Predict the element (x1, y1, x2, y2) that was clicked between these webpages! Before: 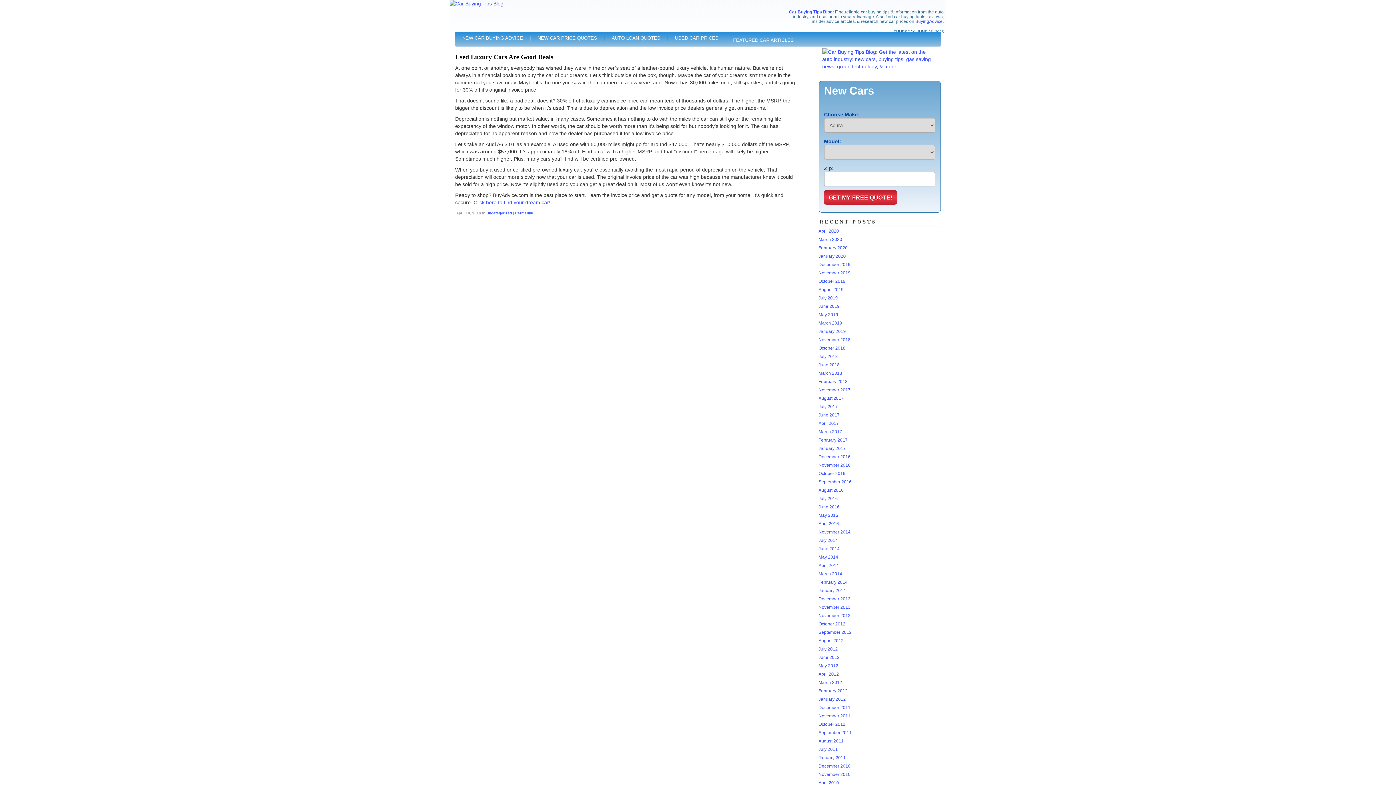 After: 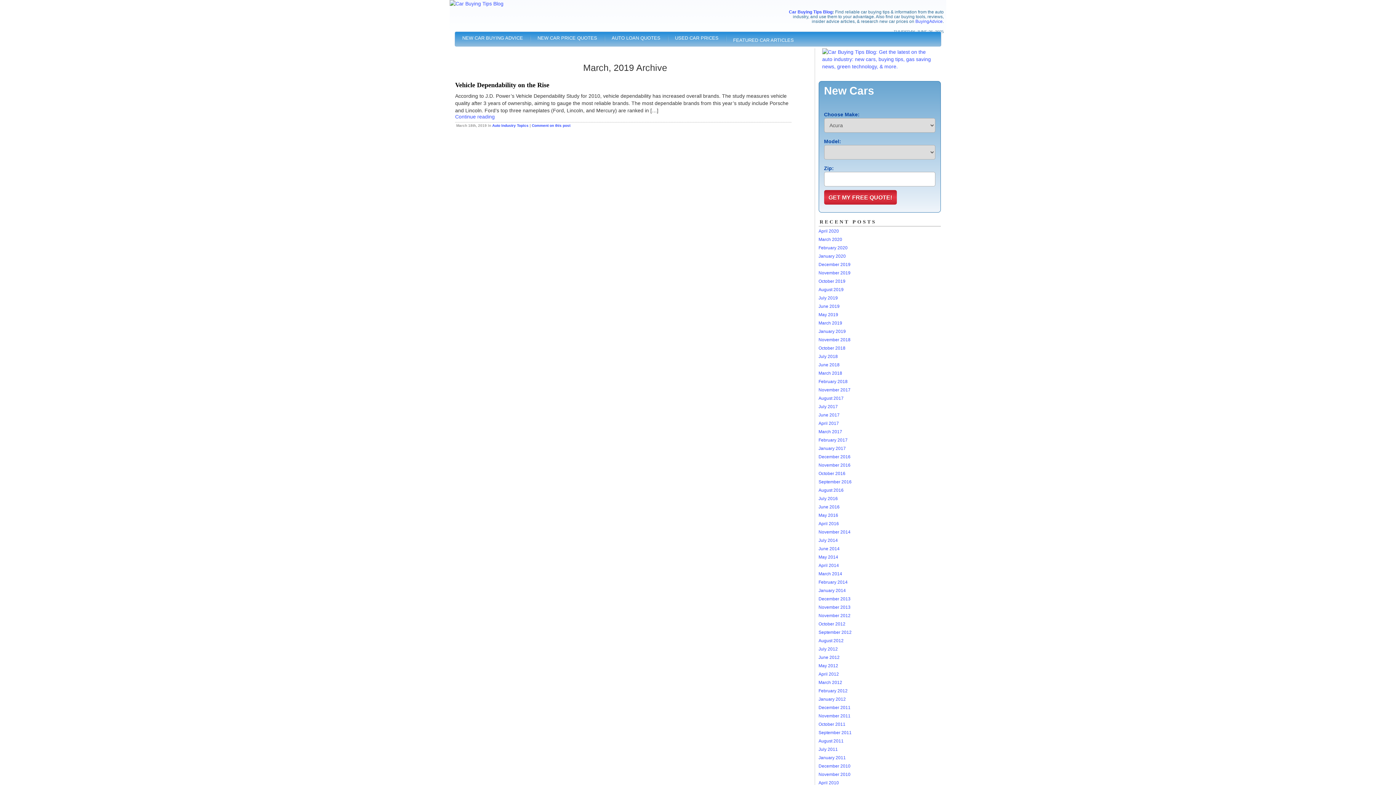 Action: bbox: (818, 320, 842, 325) label: March 2019